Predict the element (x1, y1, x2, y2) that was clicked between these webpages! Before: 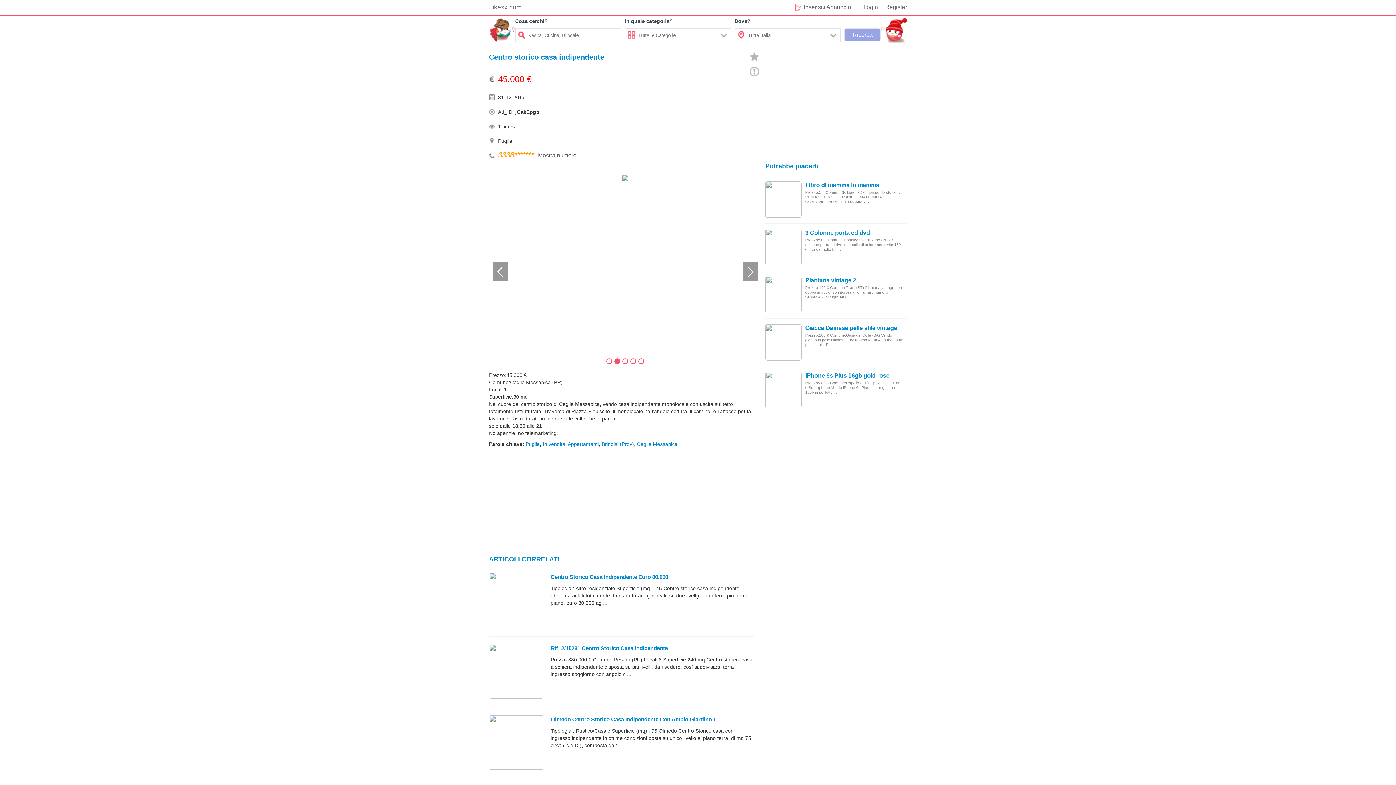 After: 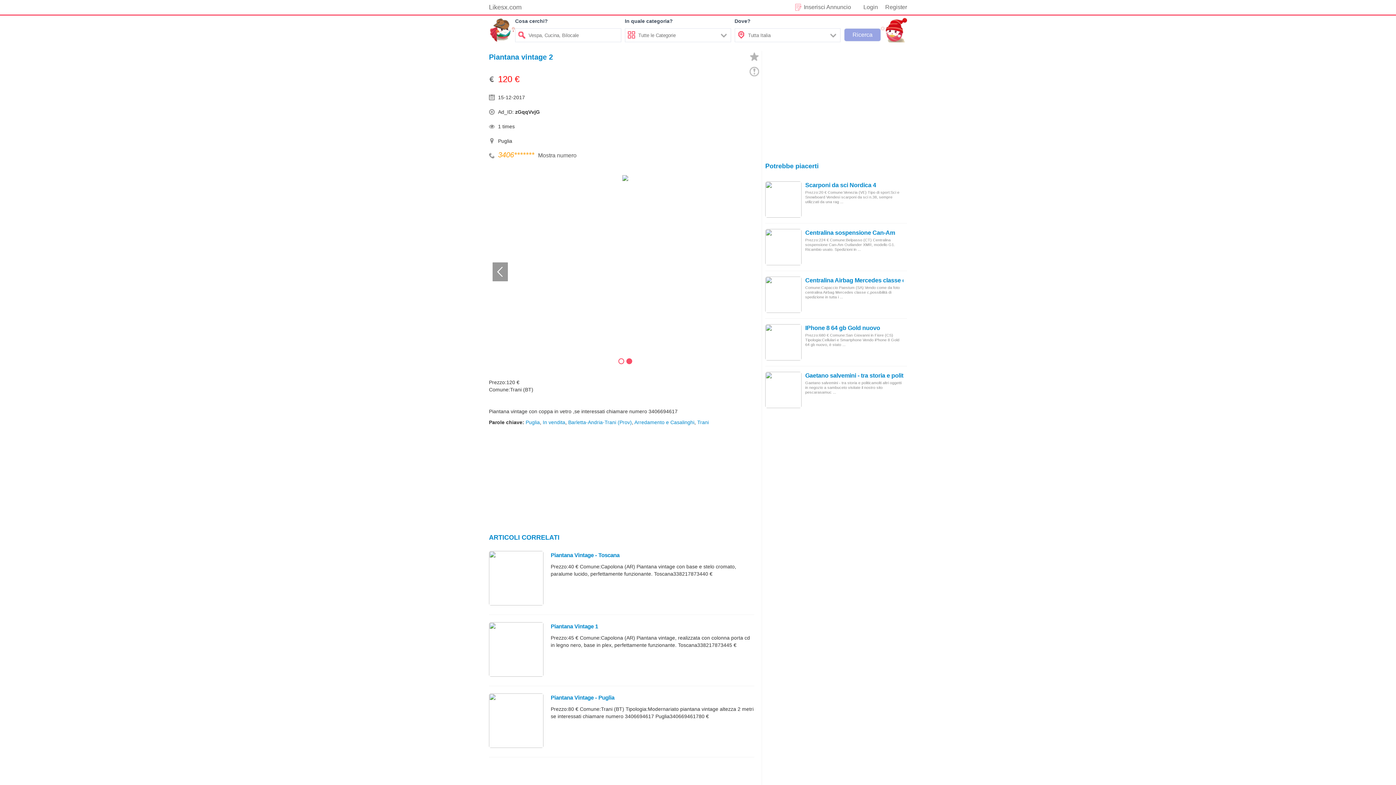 Action: bbox: (765, 291, 801, 297)